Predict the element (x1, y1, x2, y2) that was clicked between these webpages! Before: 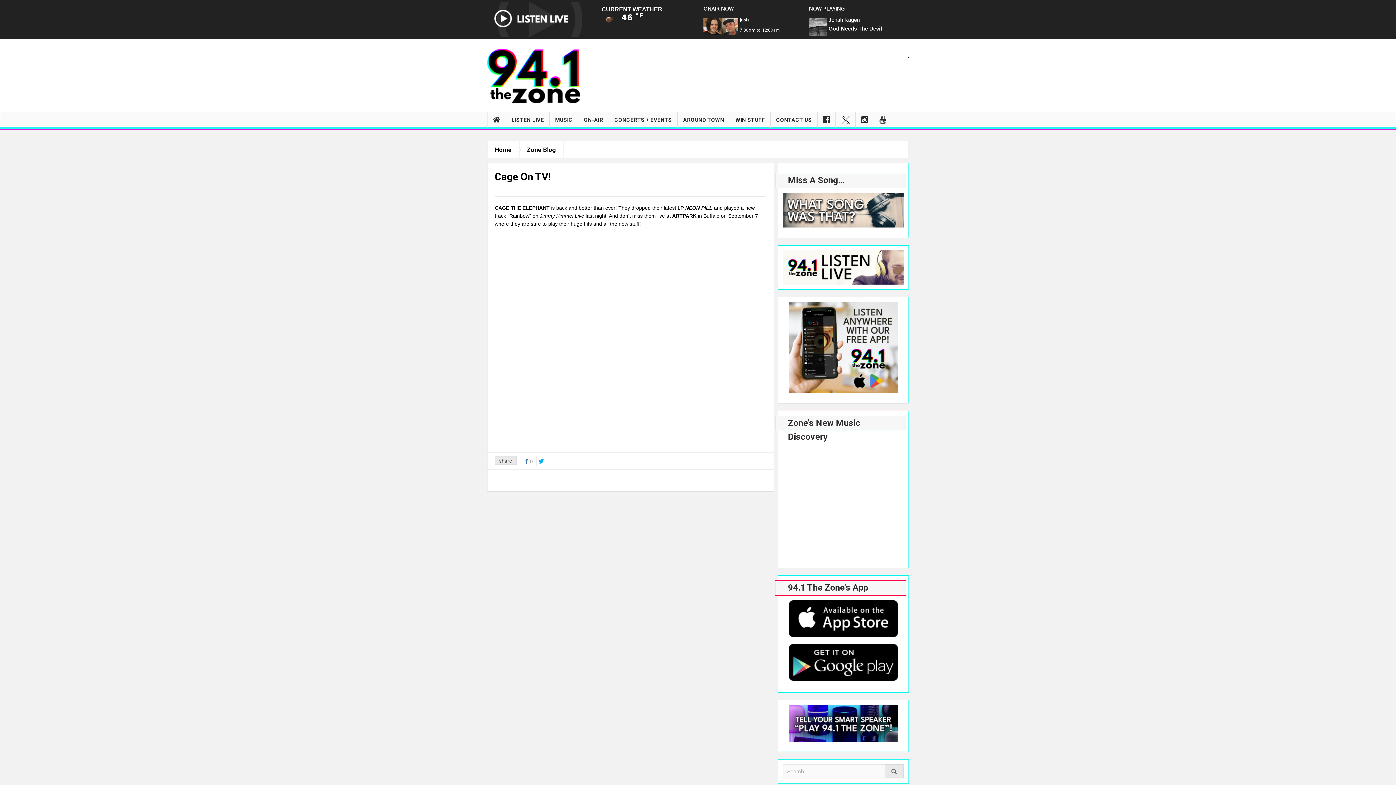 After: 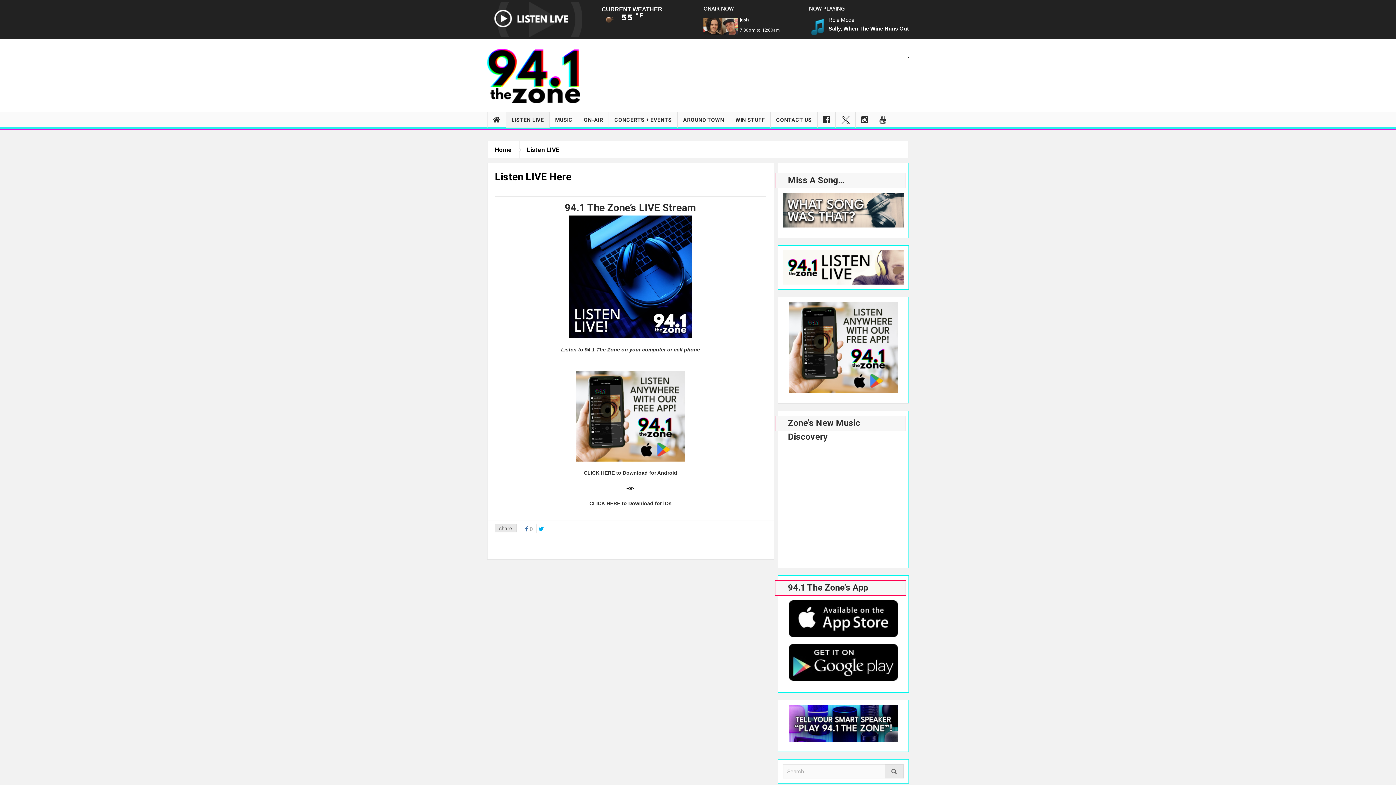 Action: bbox: (783, 302, 904, 393)